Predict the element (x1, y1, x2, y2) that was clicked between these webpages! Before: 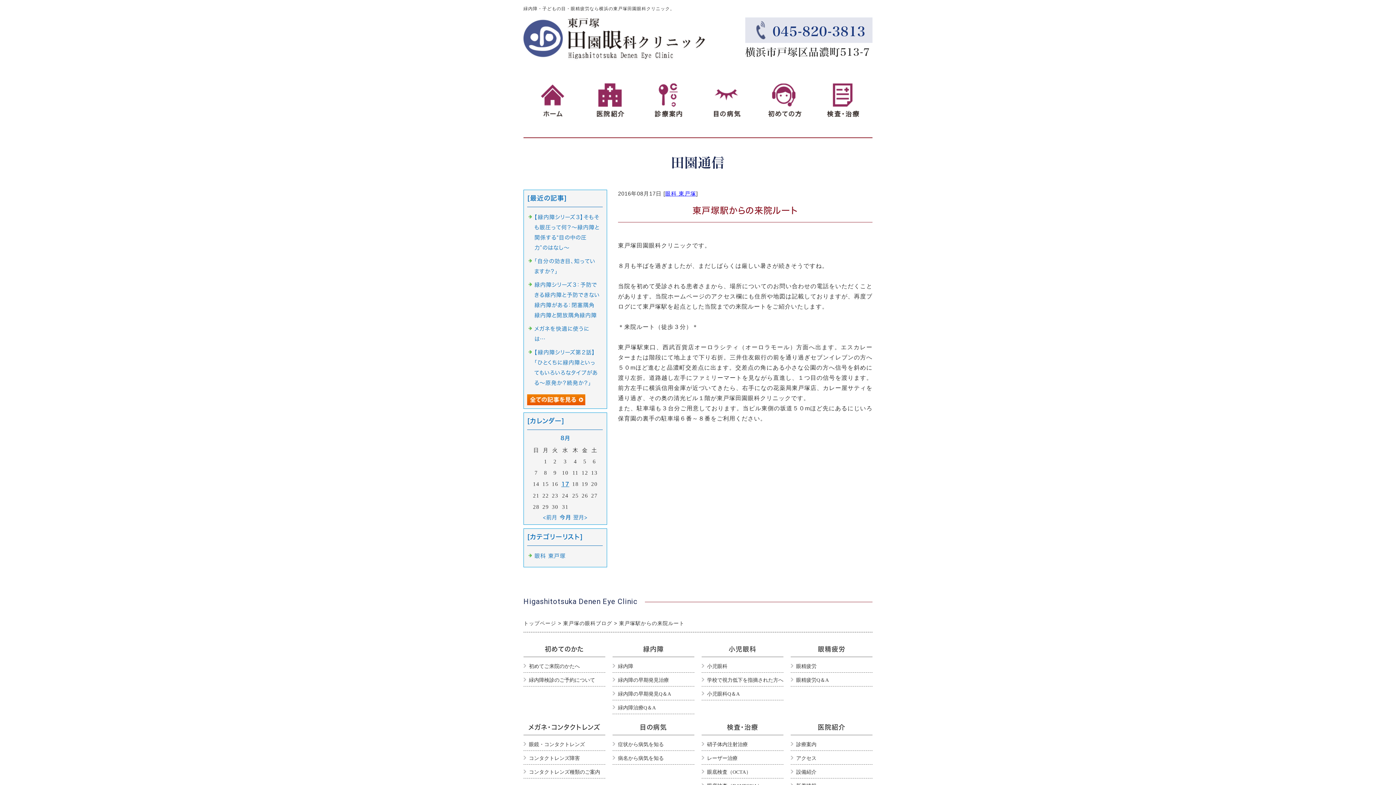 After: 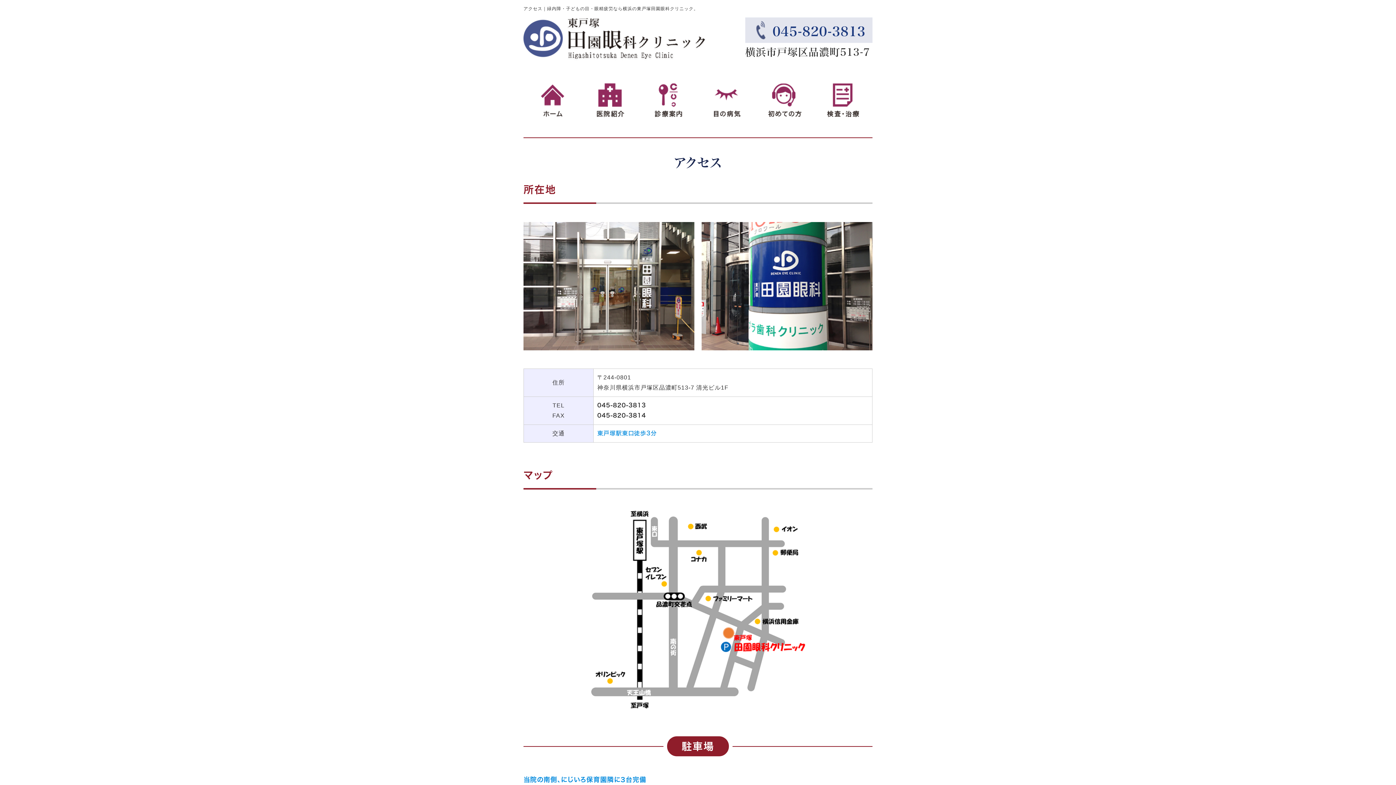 Action: bbox: (796, 751, 872, 764) label: アクセス